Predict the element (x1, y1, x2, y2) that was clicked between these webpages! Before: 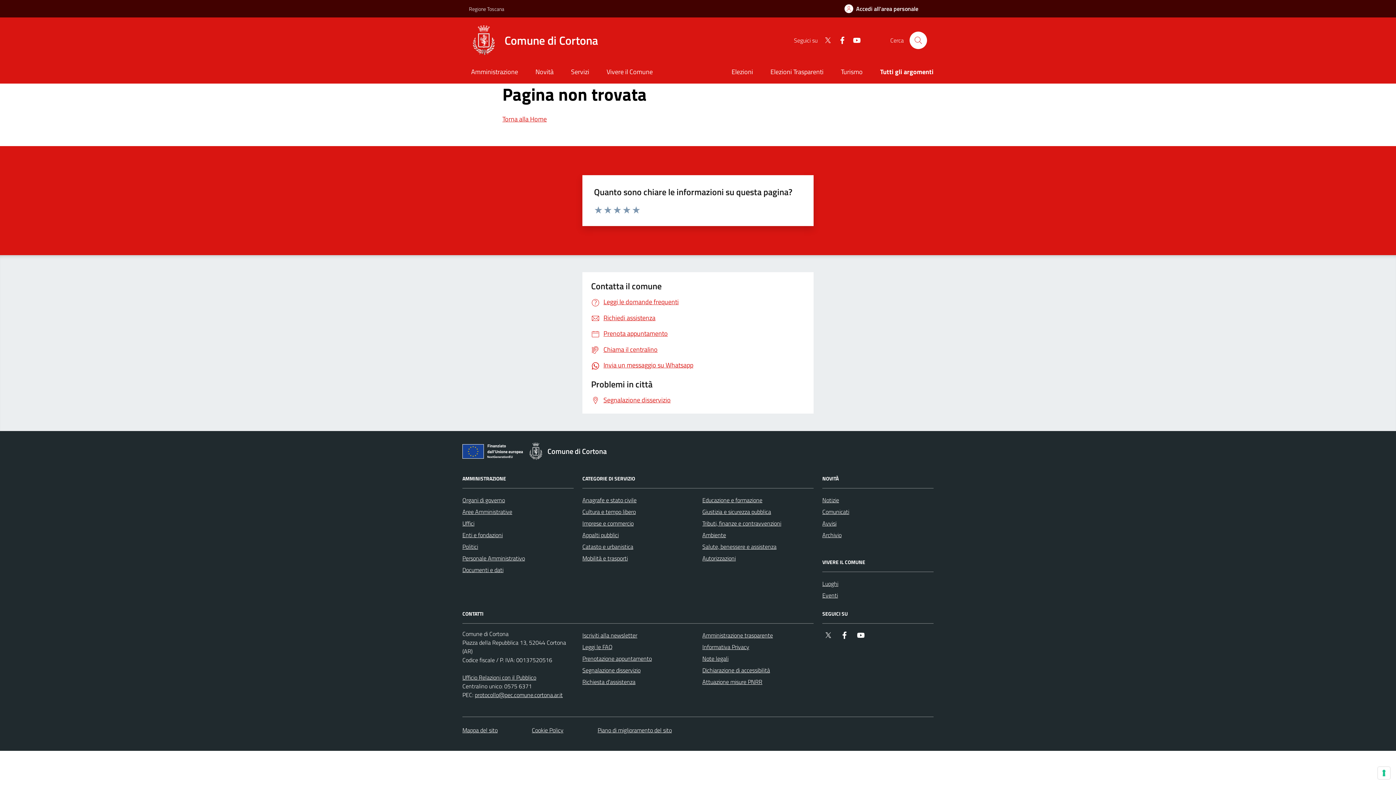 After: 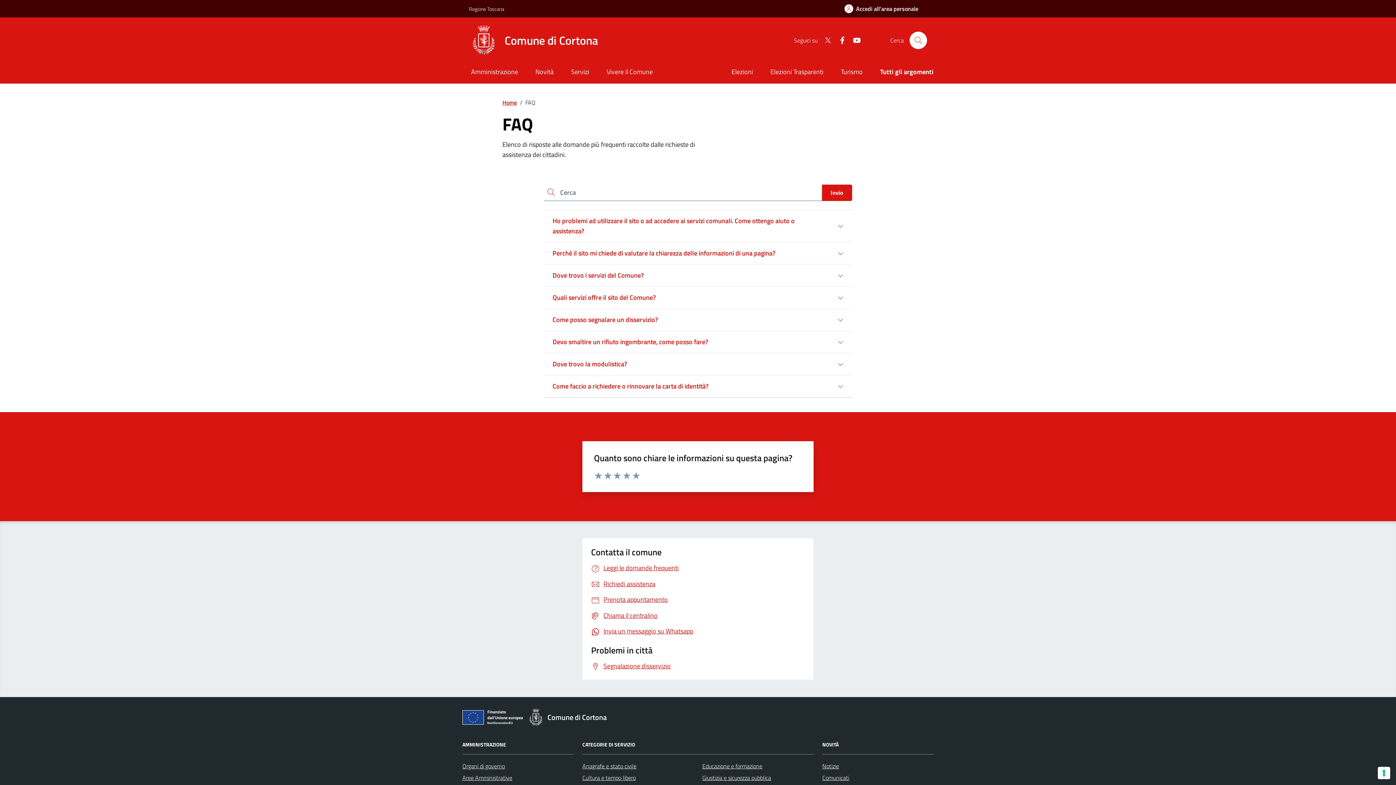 Action: label: Leggi le FAQ bbox: (582, 641, 612, 653)